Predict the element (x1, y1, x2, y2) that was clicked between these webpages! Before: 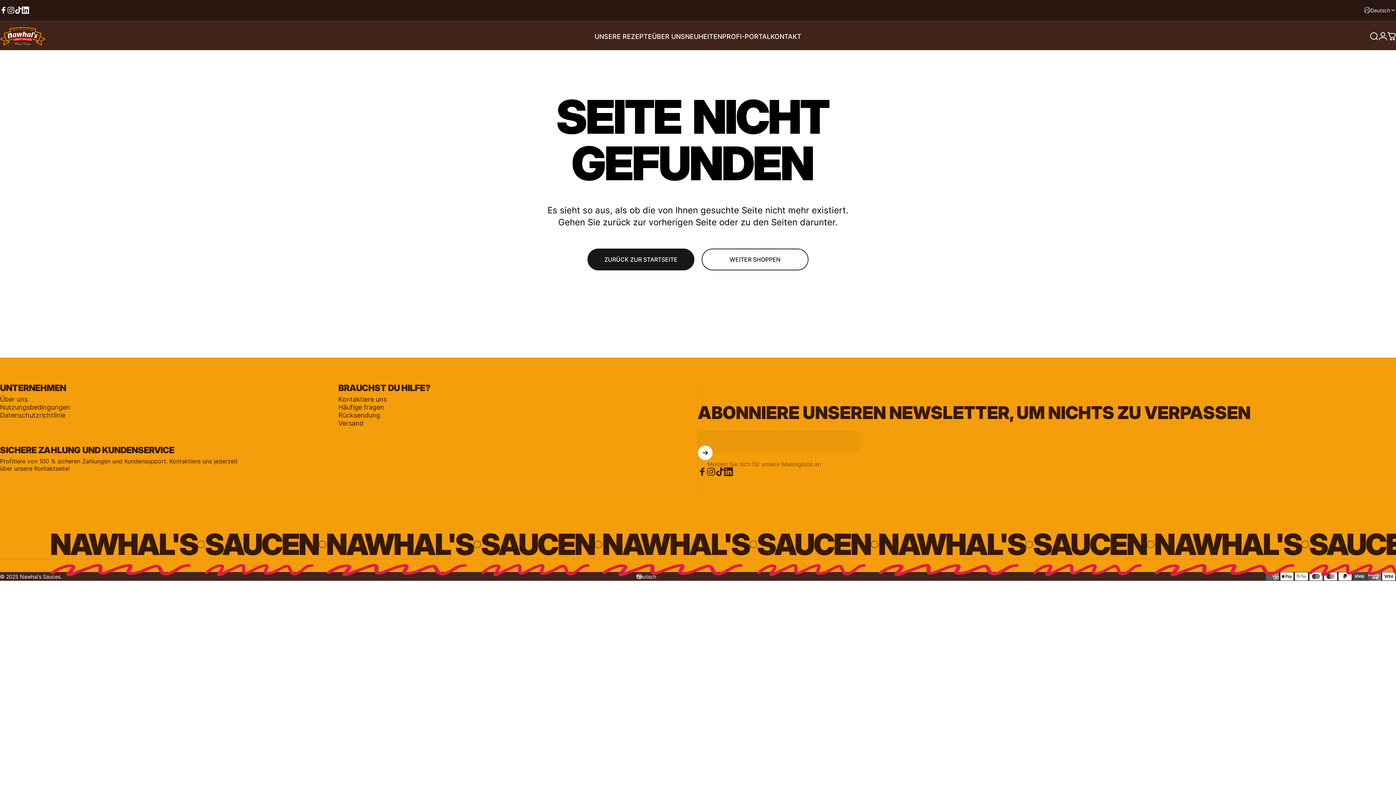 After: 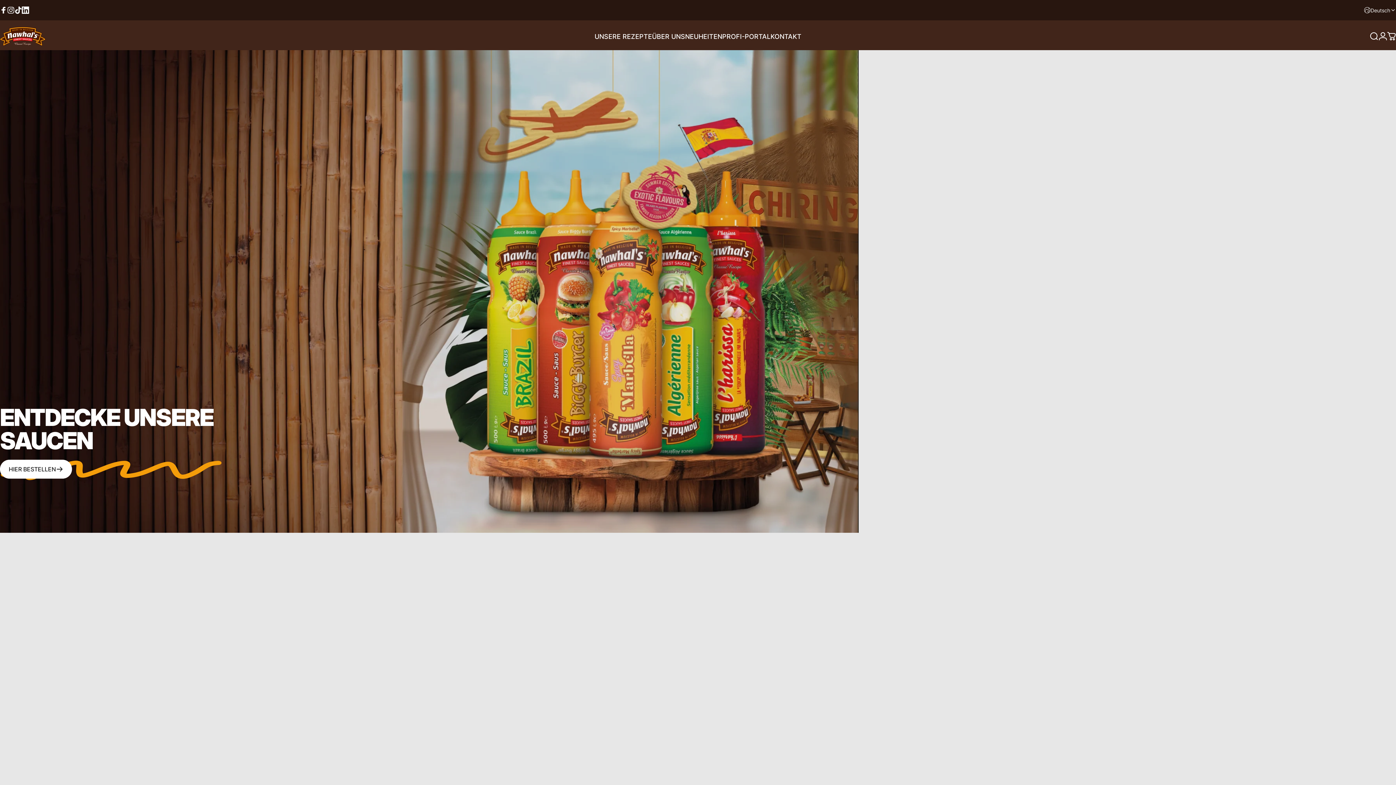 Action: bbox: (0, 26, 45, 45) label: Nawhal's Sauces